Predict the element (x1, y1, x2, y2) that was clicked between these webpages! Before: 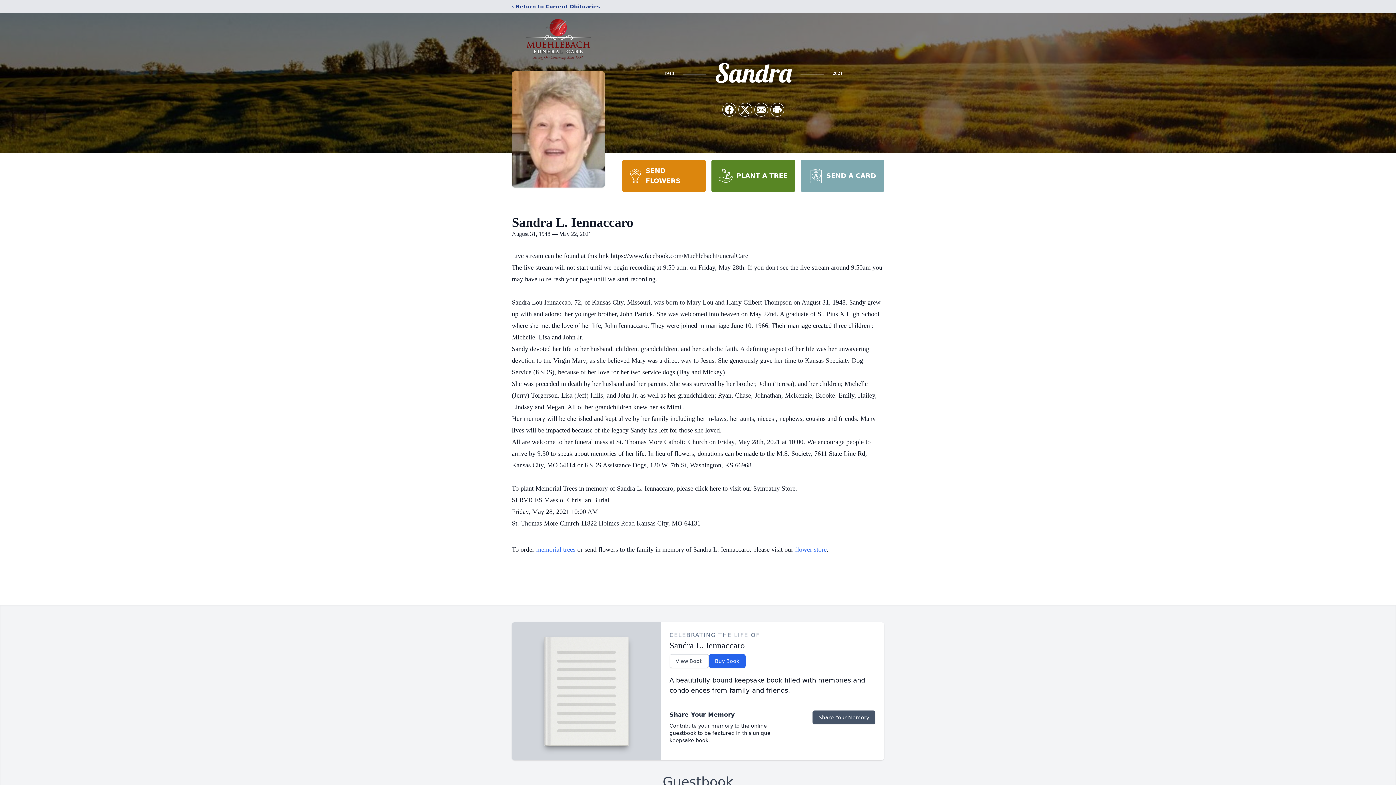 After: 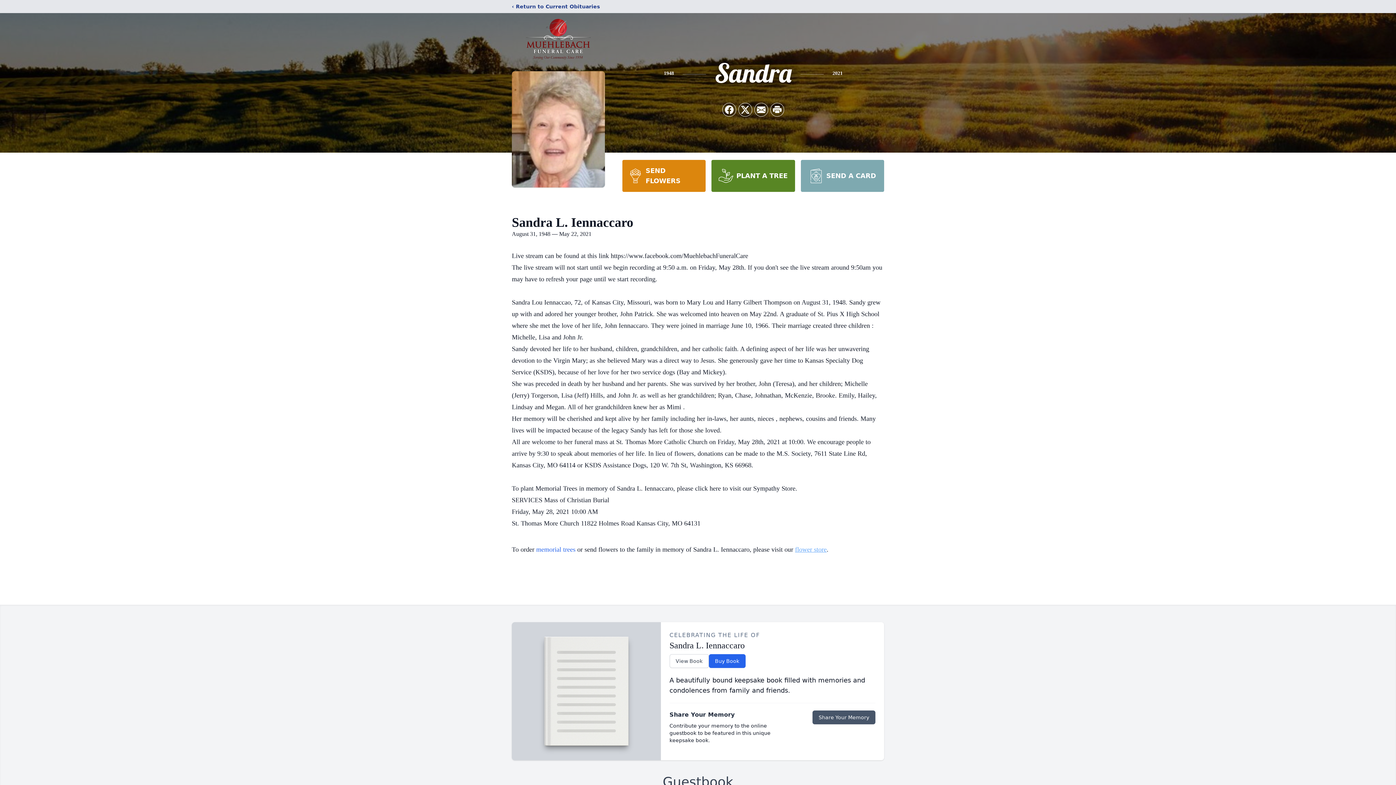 Action: bbox: (795, 546, 826, 553) label: flower store